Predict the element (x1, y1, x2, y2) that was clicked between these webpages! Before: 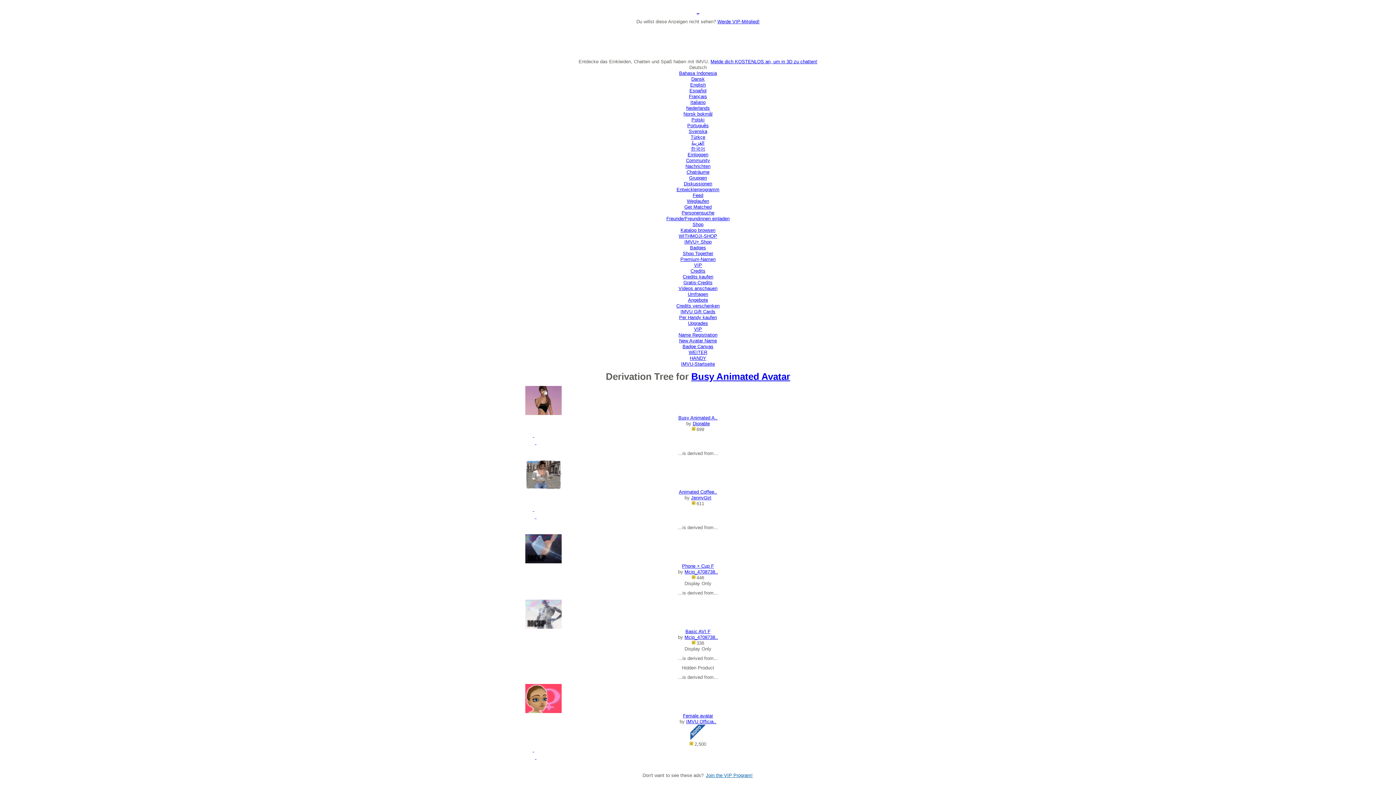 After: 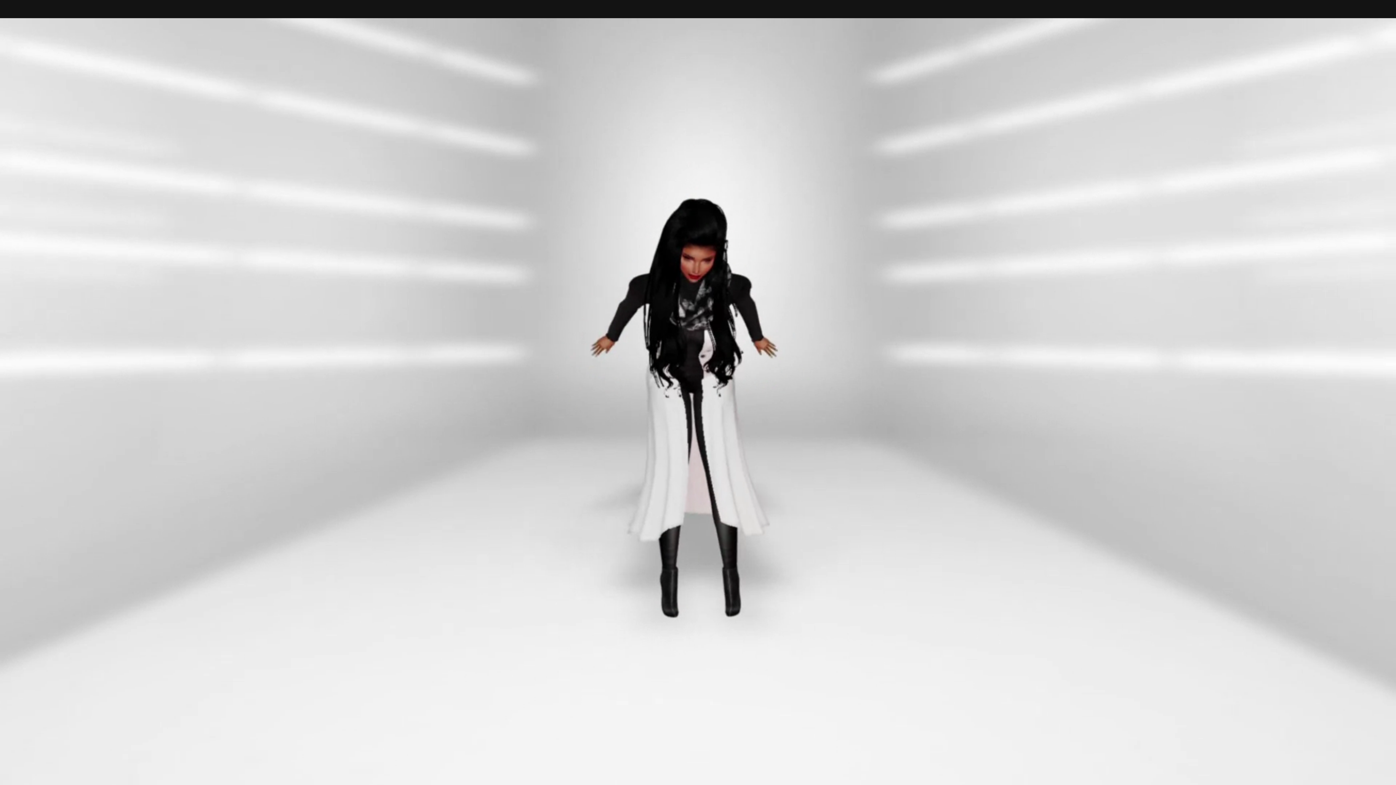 Action: label: Credits kaufen bbox: (682, 274, 713, 279)